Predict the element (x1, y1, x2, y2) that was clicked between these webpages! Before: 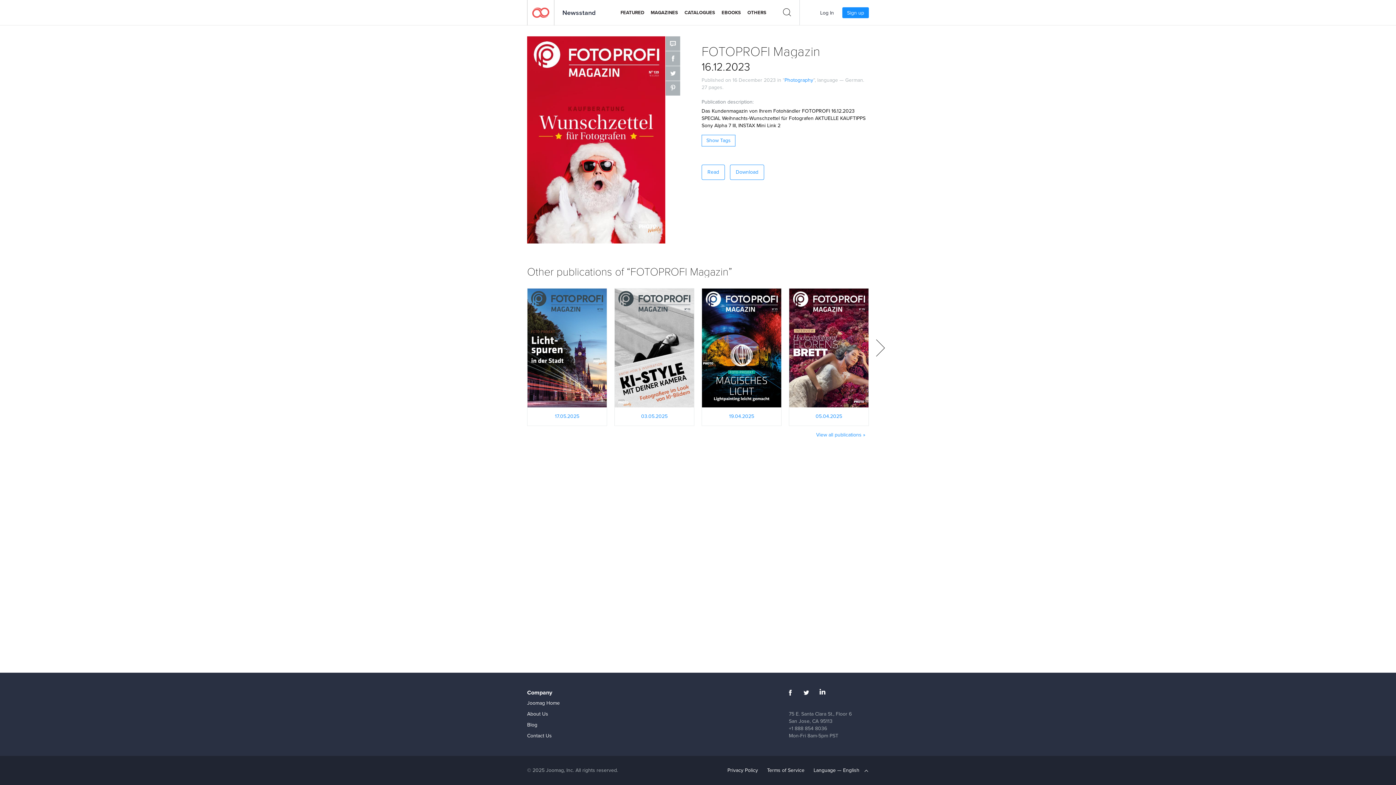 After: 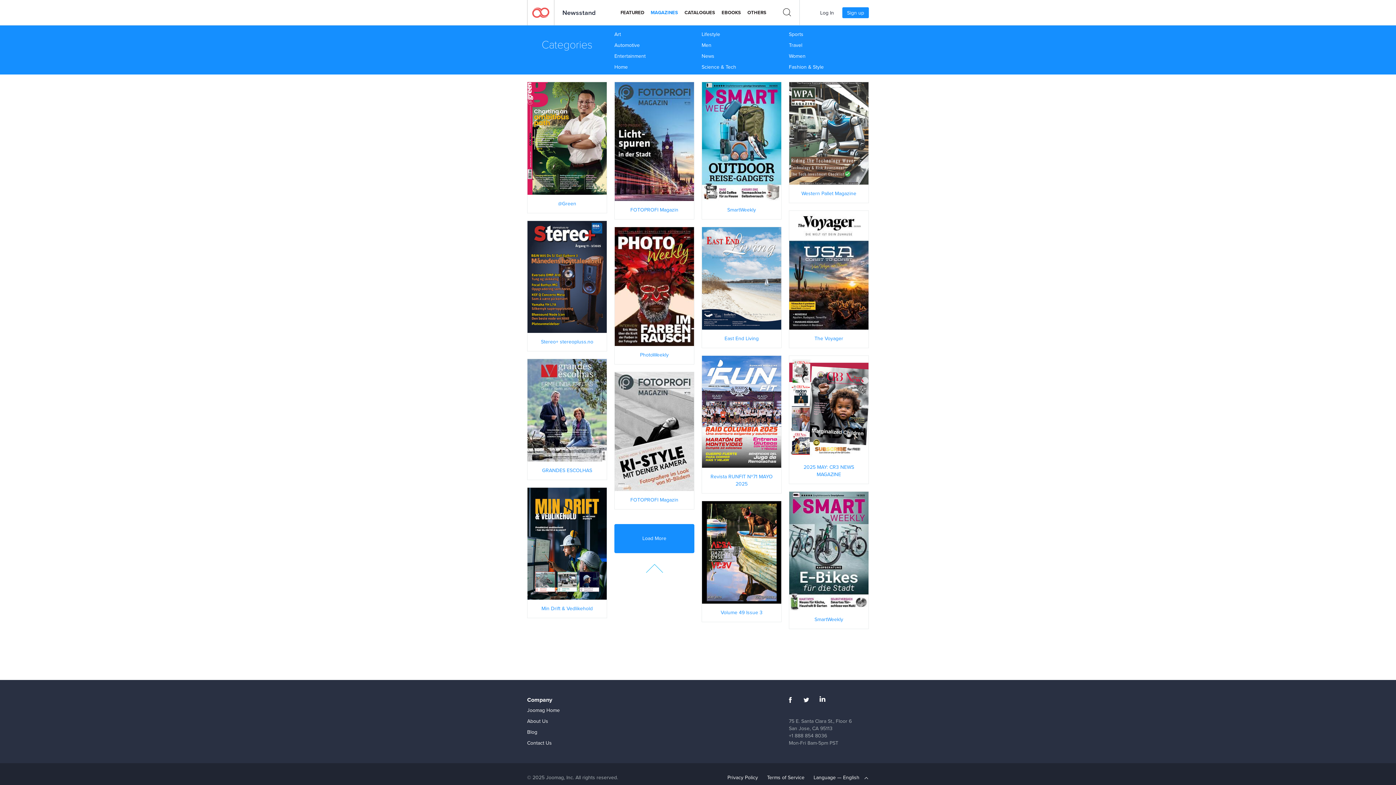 Action: bbox: (650, 5, 678, 20) label: MAGAZINES